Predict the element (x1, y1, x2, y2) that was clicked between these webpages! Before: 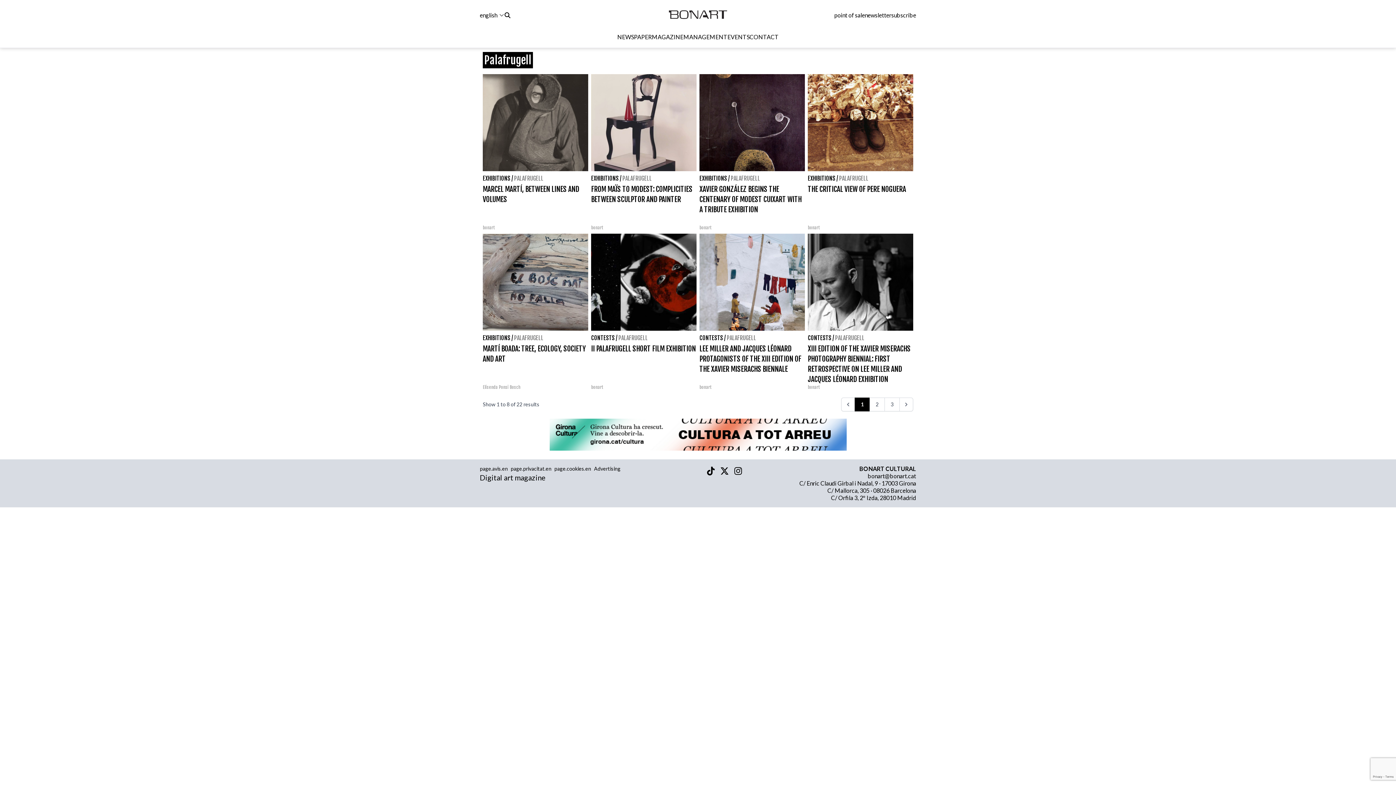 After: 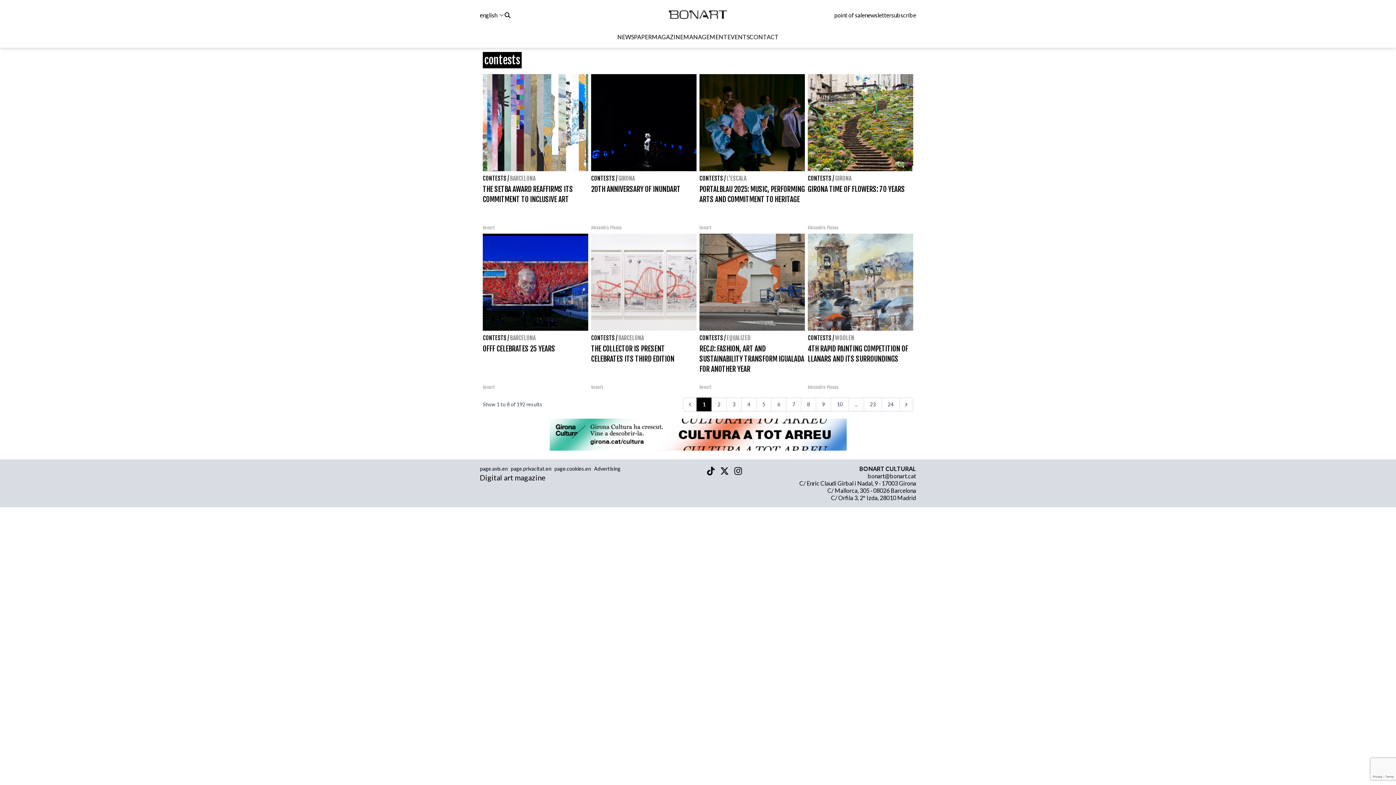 Action: label: CONTESTS bbox: (808, 334, 831, 341)